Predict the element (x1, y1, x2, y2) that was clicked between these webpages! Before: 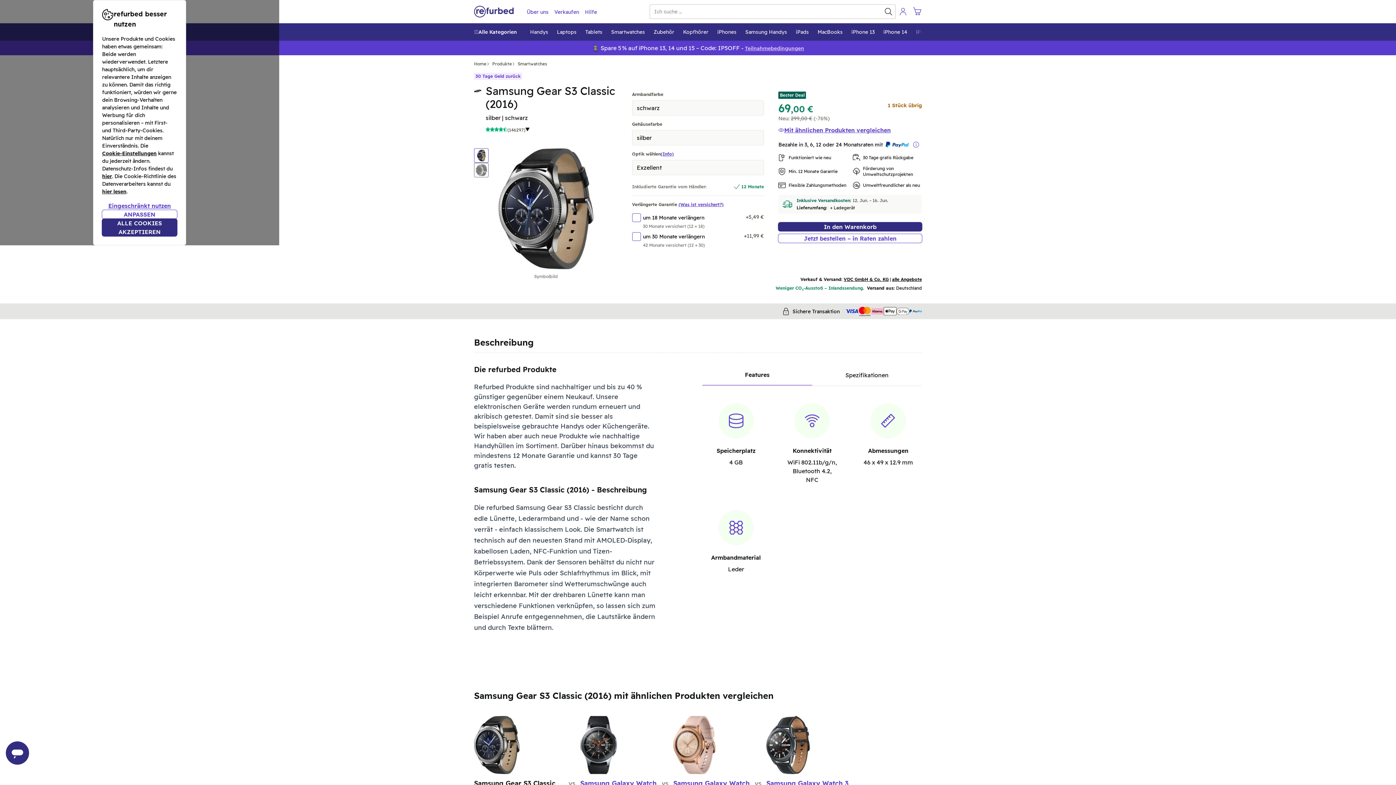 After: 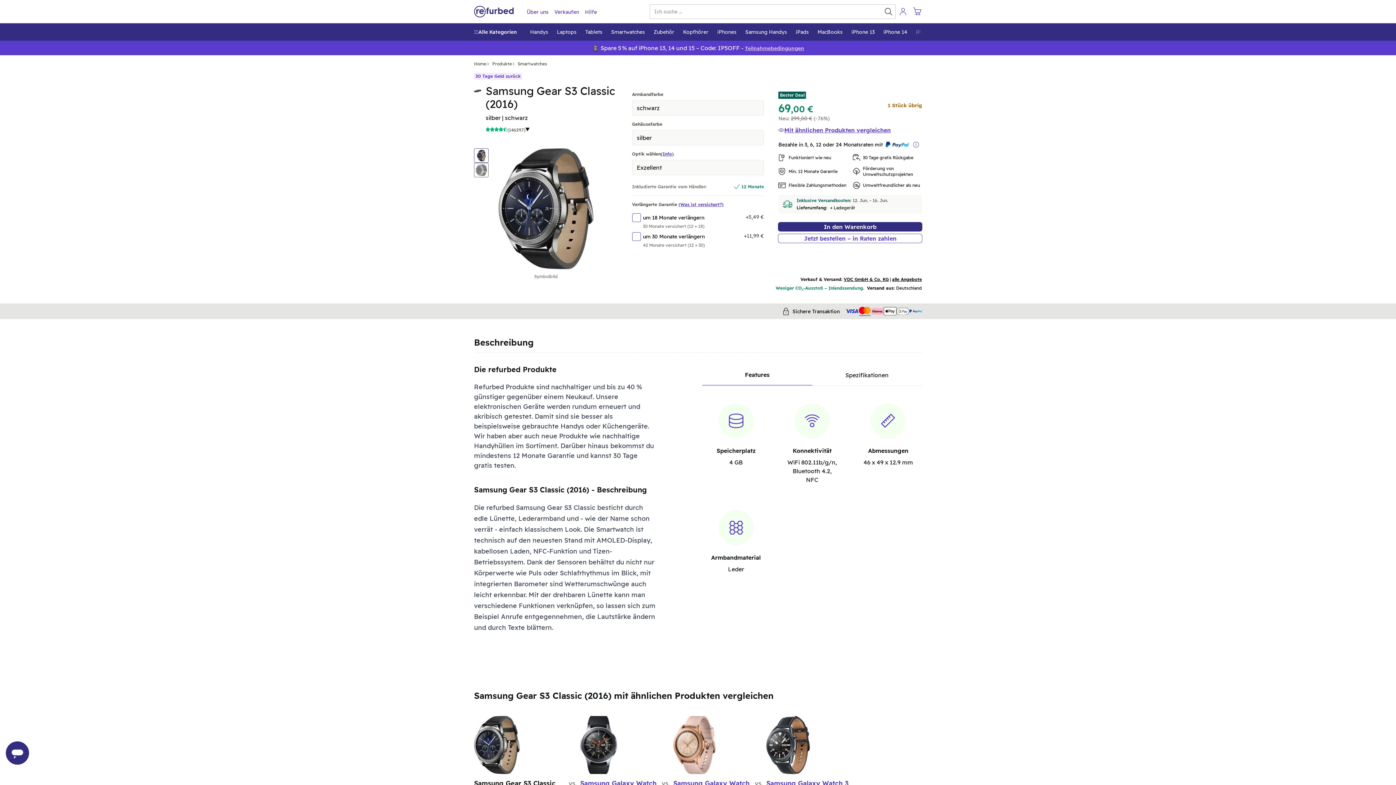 Action: bbox: (102, 218, 177, 236) label: ALLE COOKIES AKZEPTIEREN